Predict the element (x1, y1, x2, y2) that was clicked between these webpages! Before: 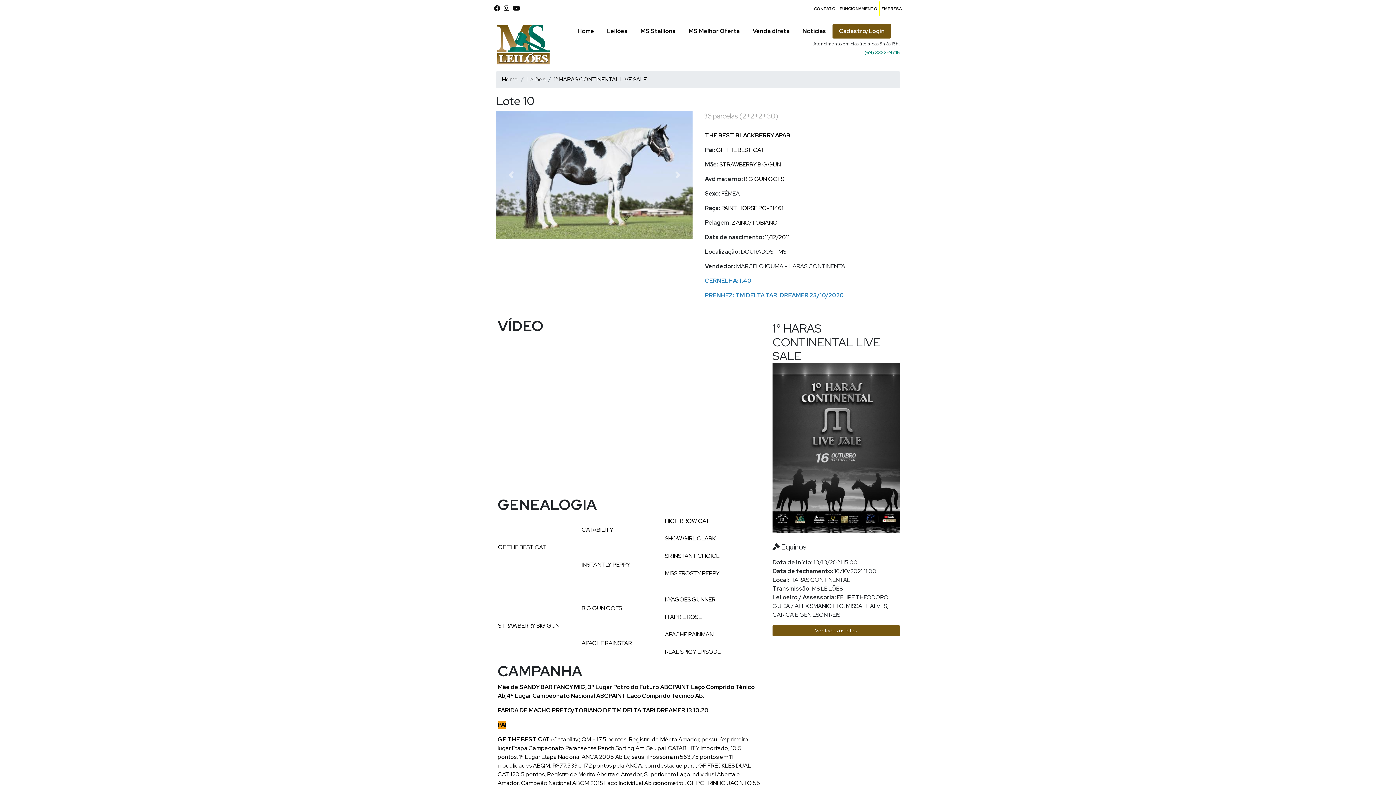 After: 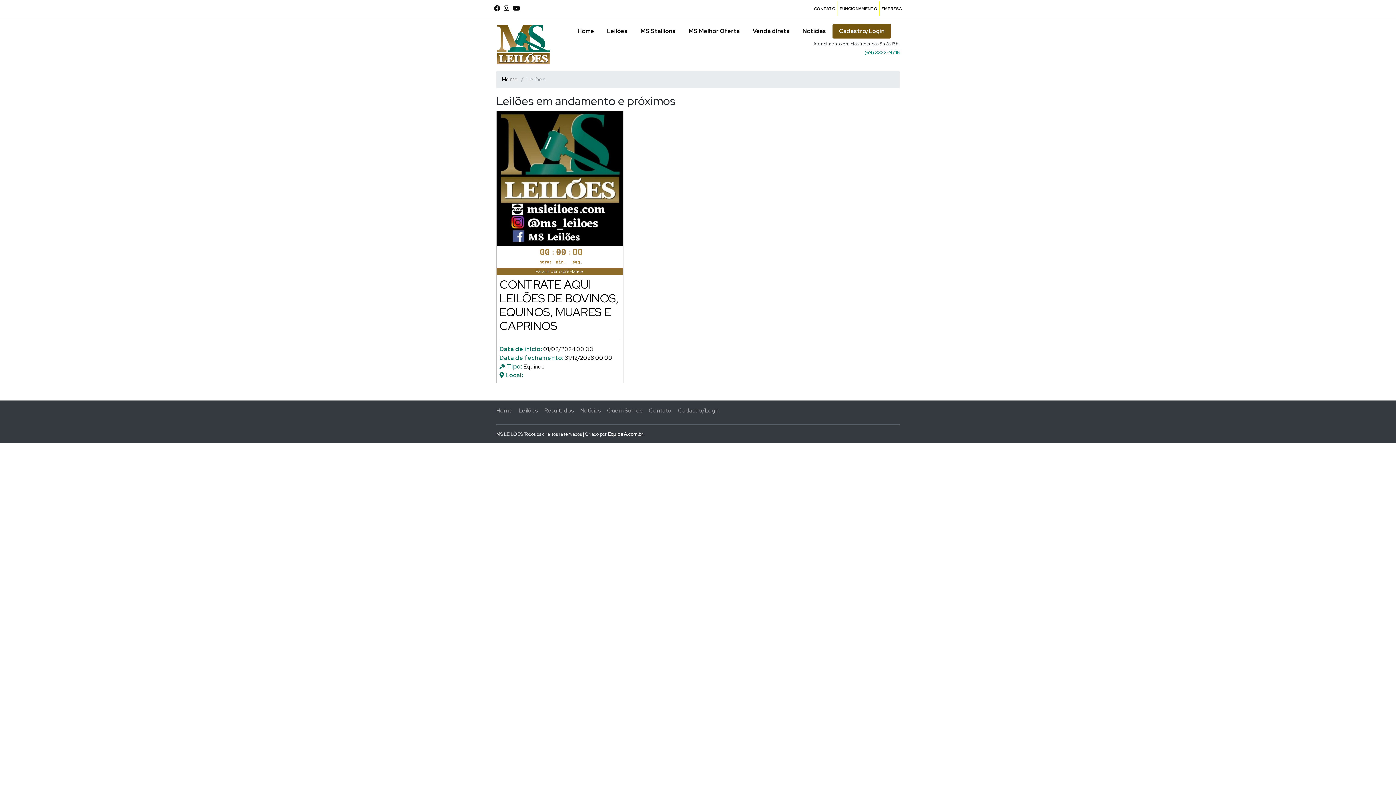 Action: label: Leilões bbox: (526, 75, 545, 83)